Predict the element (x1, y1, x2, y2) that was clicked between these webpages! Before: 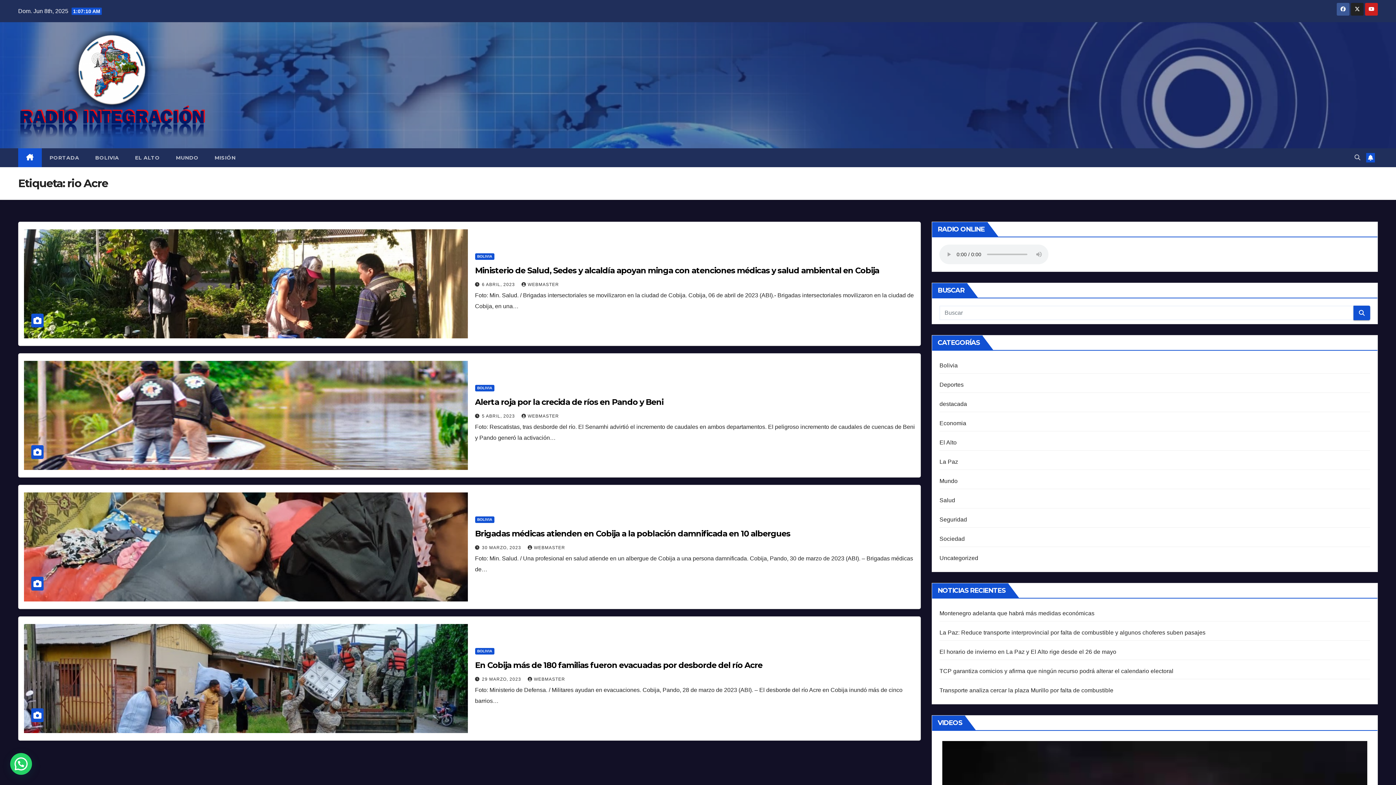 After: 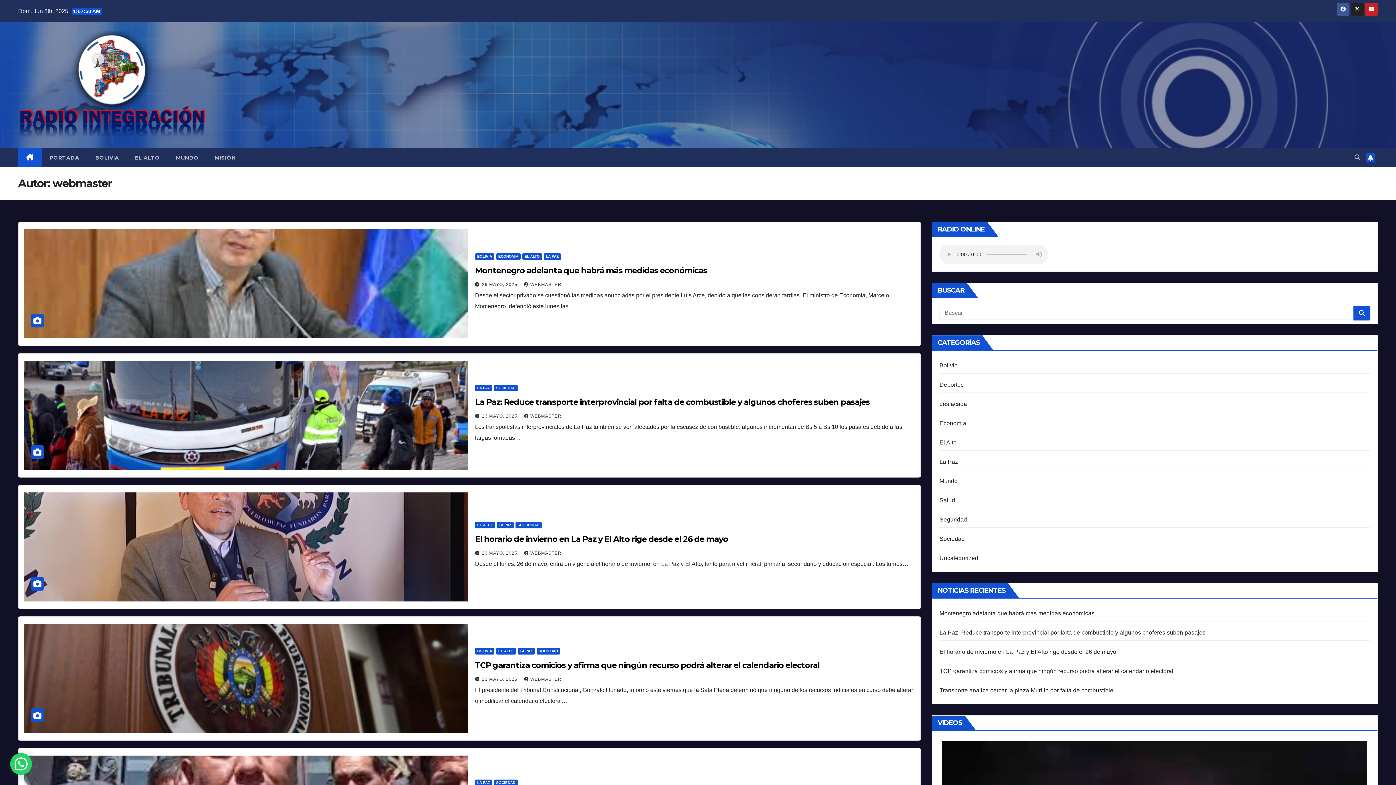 Action: bbox: (521, 413, 559, 418) label: WEBMASTER